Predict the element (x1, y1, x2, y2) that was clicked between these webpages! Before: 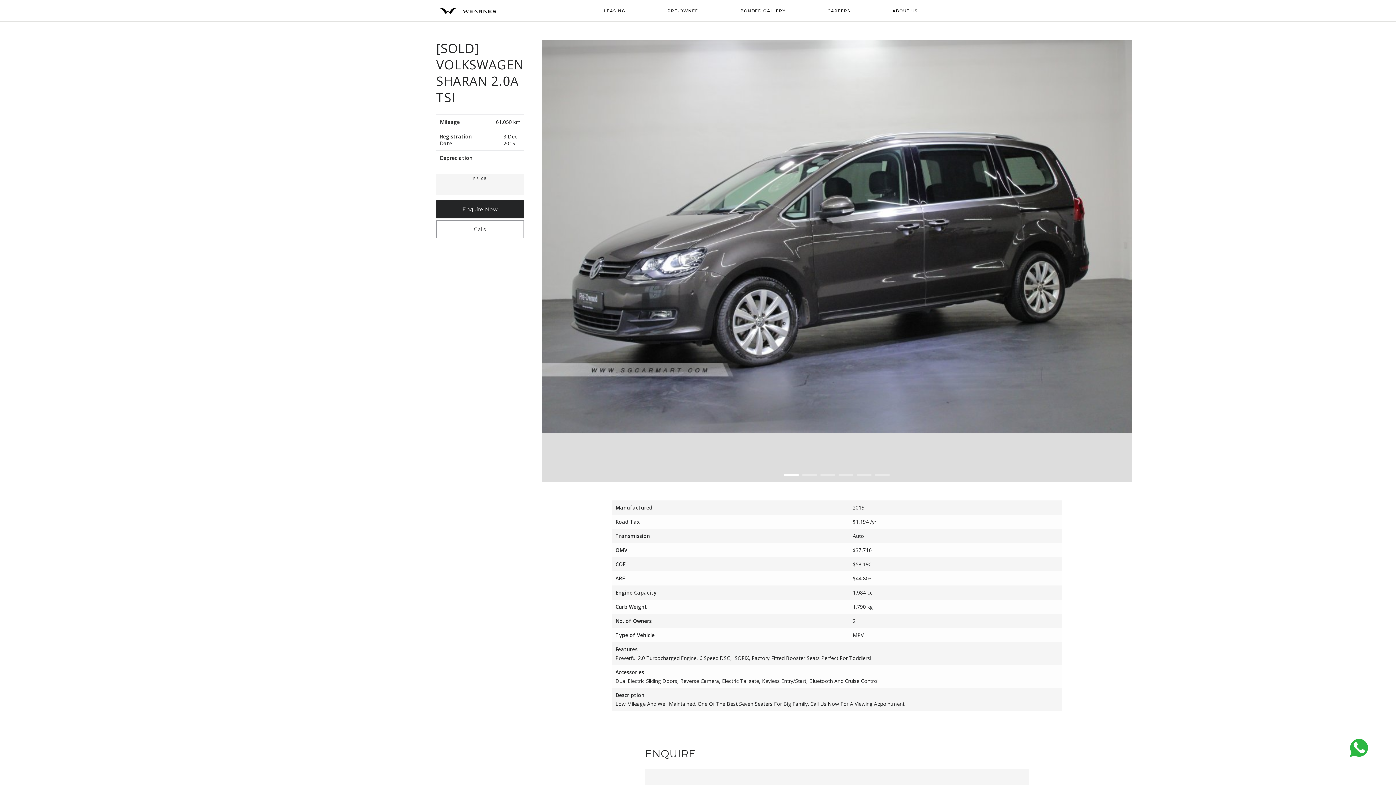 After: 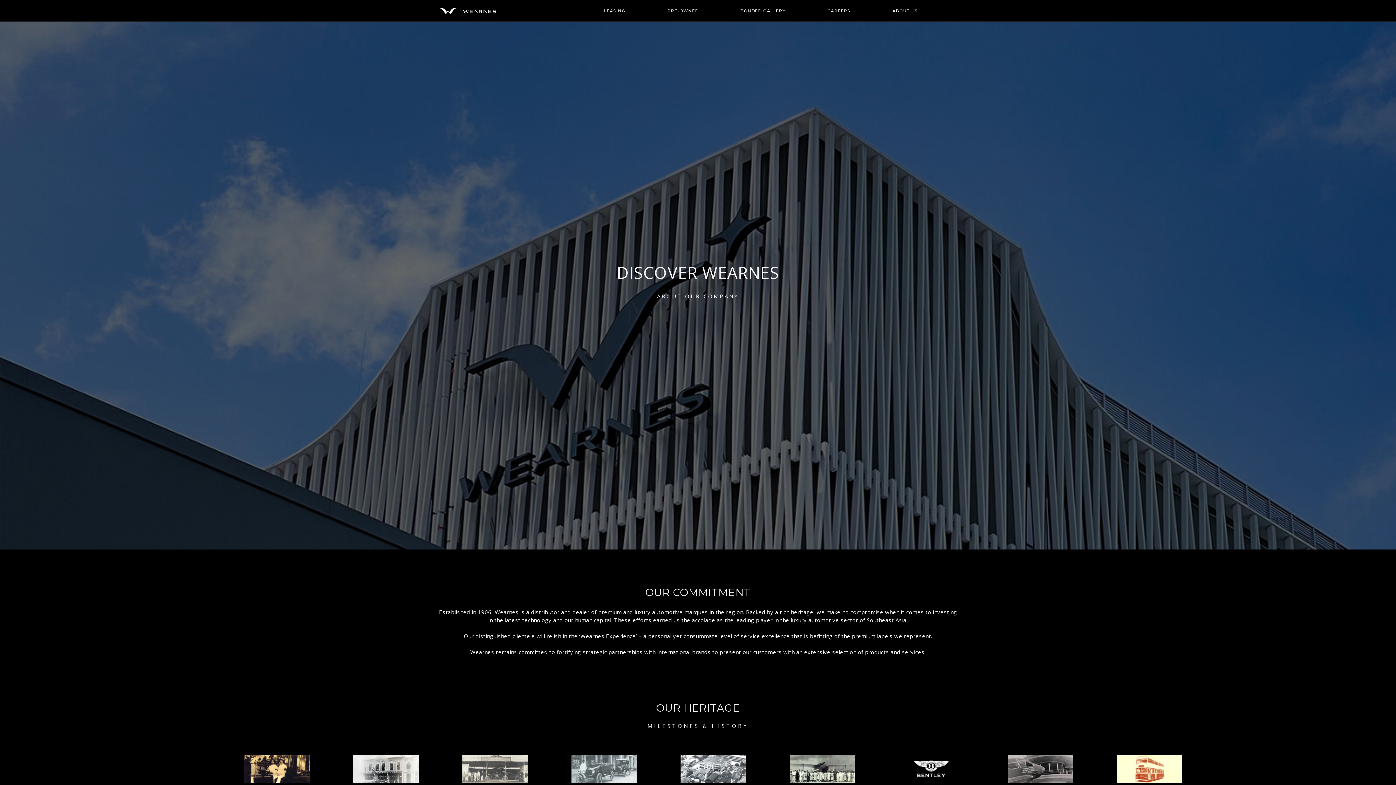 Action: bbox: (892, 8, 918, 13) label: ABOUT US